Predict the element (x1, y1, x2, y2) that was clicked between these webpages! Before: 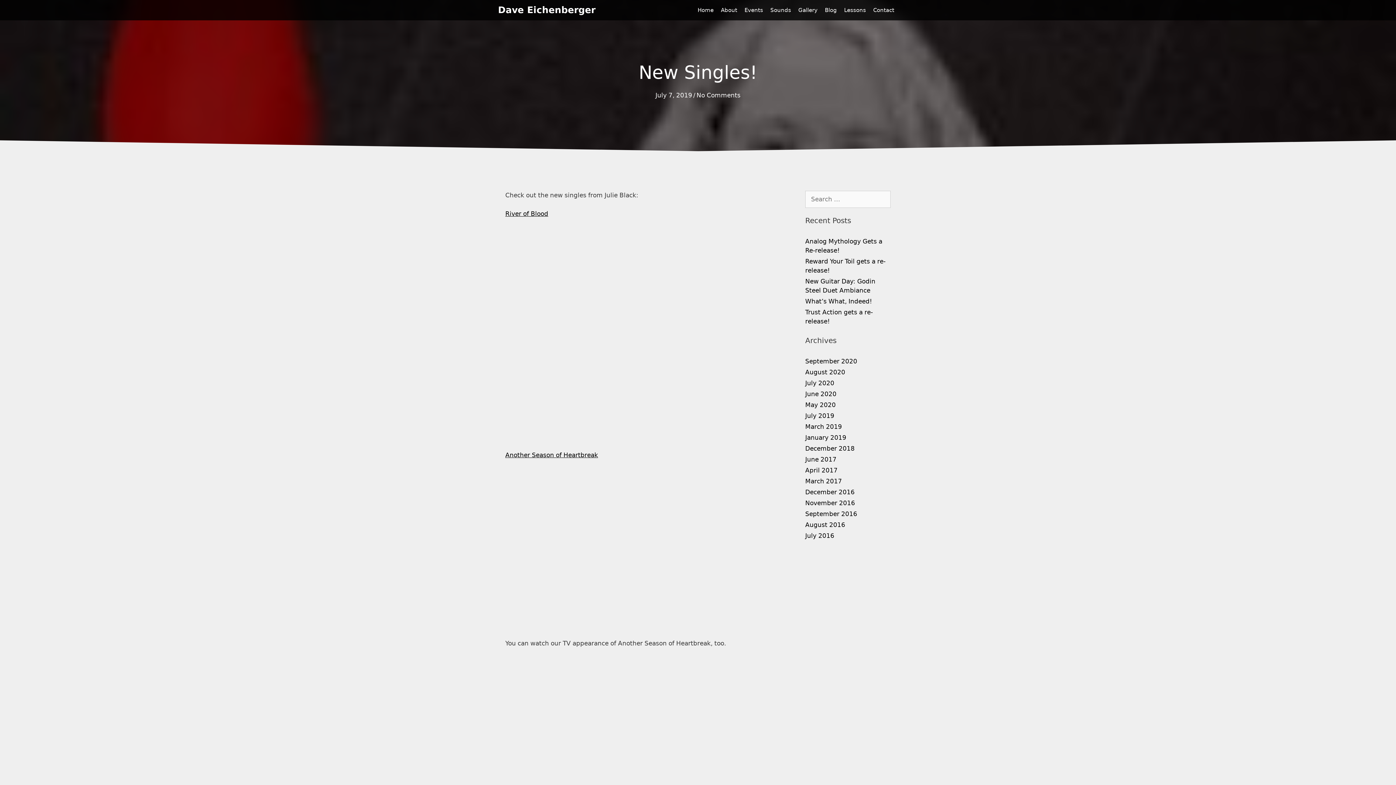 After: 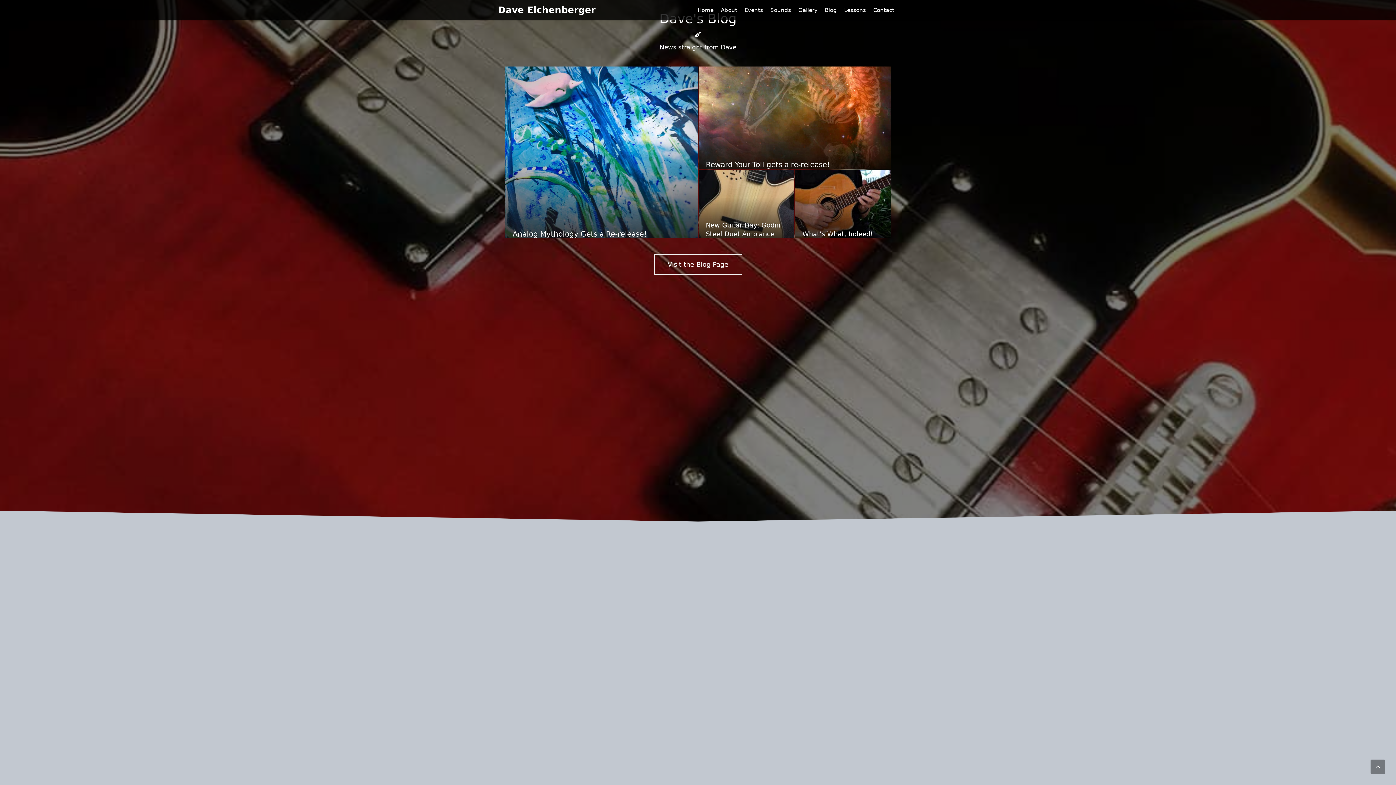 Action: bbox: (821, 0, 840, 20) label: Blog